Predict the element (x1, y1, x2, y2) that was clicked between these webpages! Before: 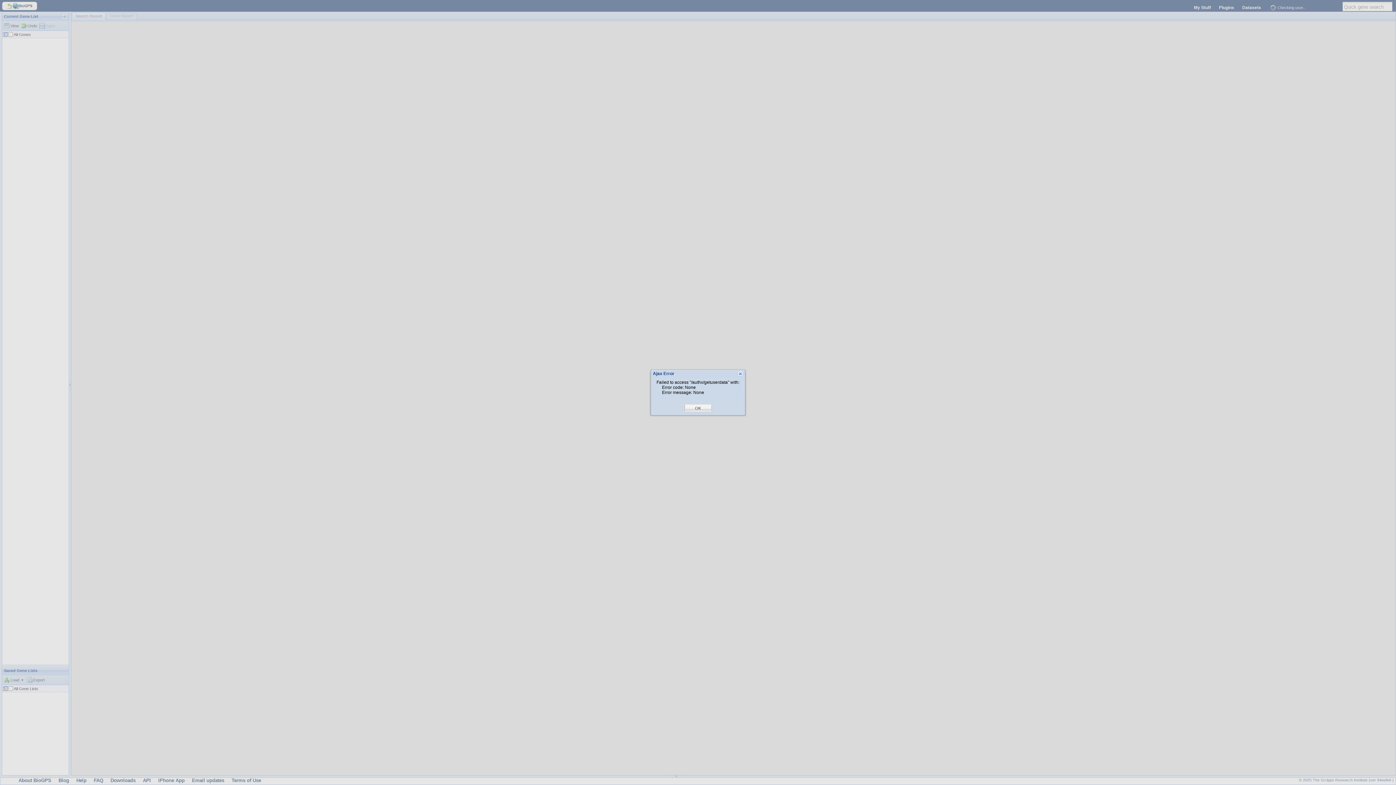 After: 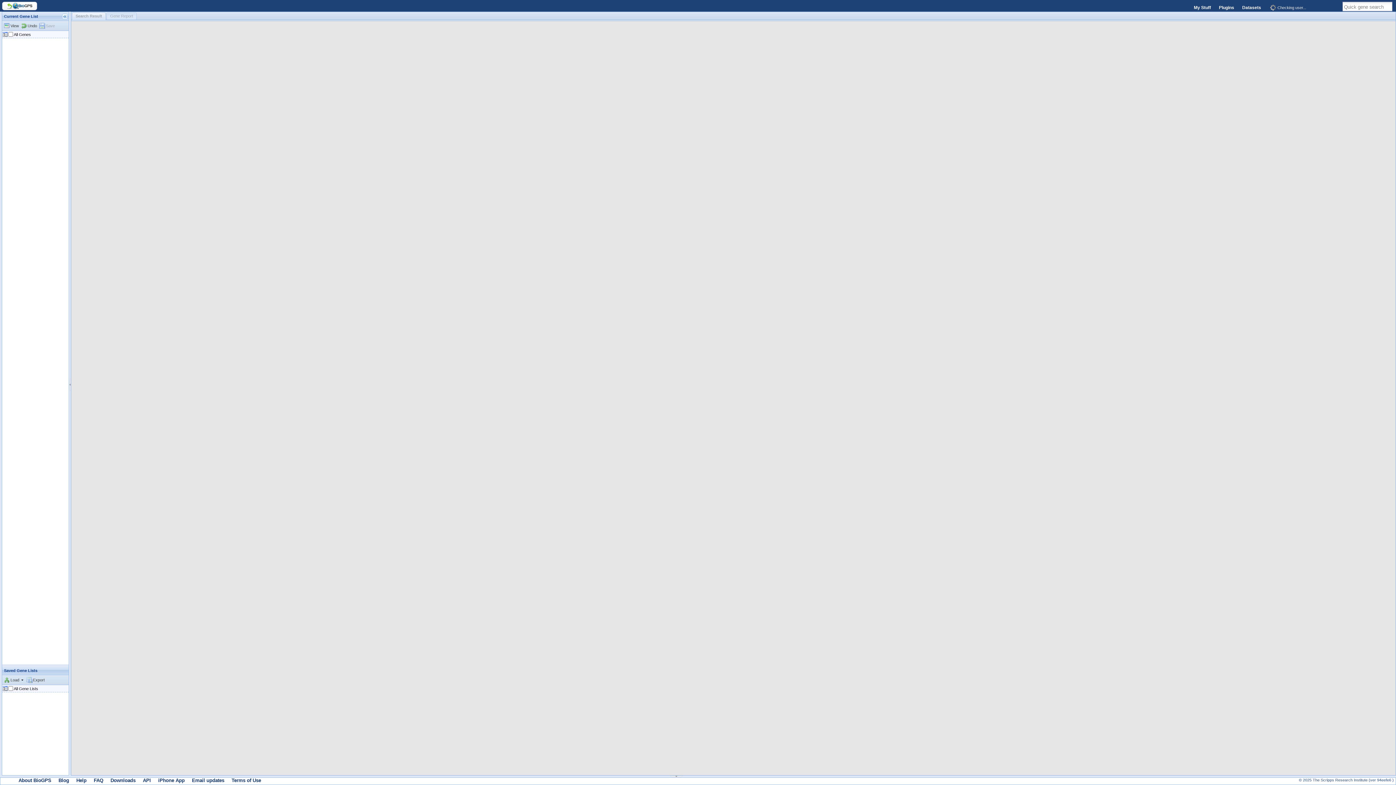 Action: label: OK bbox: (695, 405, 701, 411)